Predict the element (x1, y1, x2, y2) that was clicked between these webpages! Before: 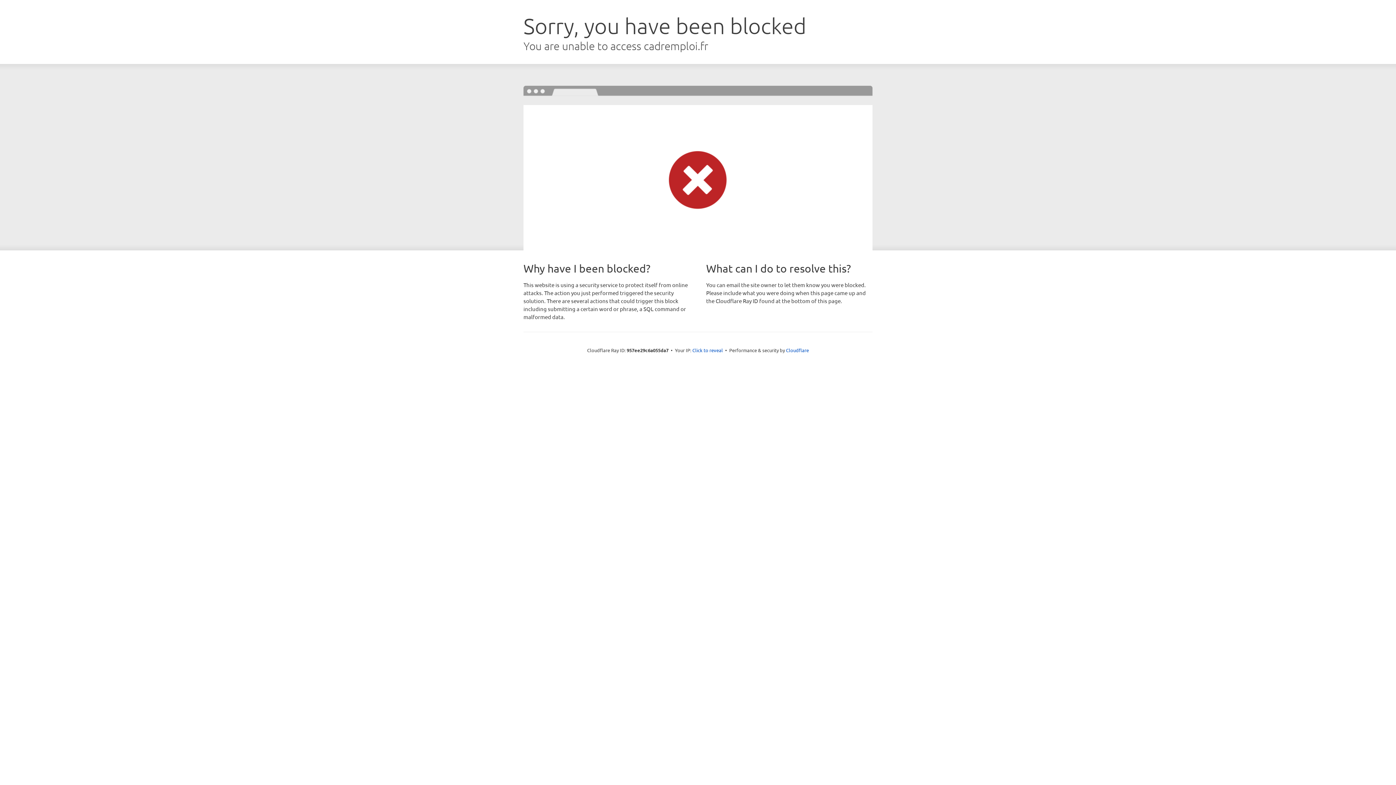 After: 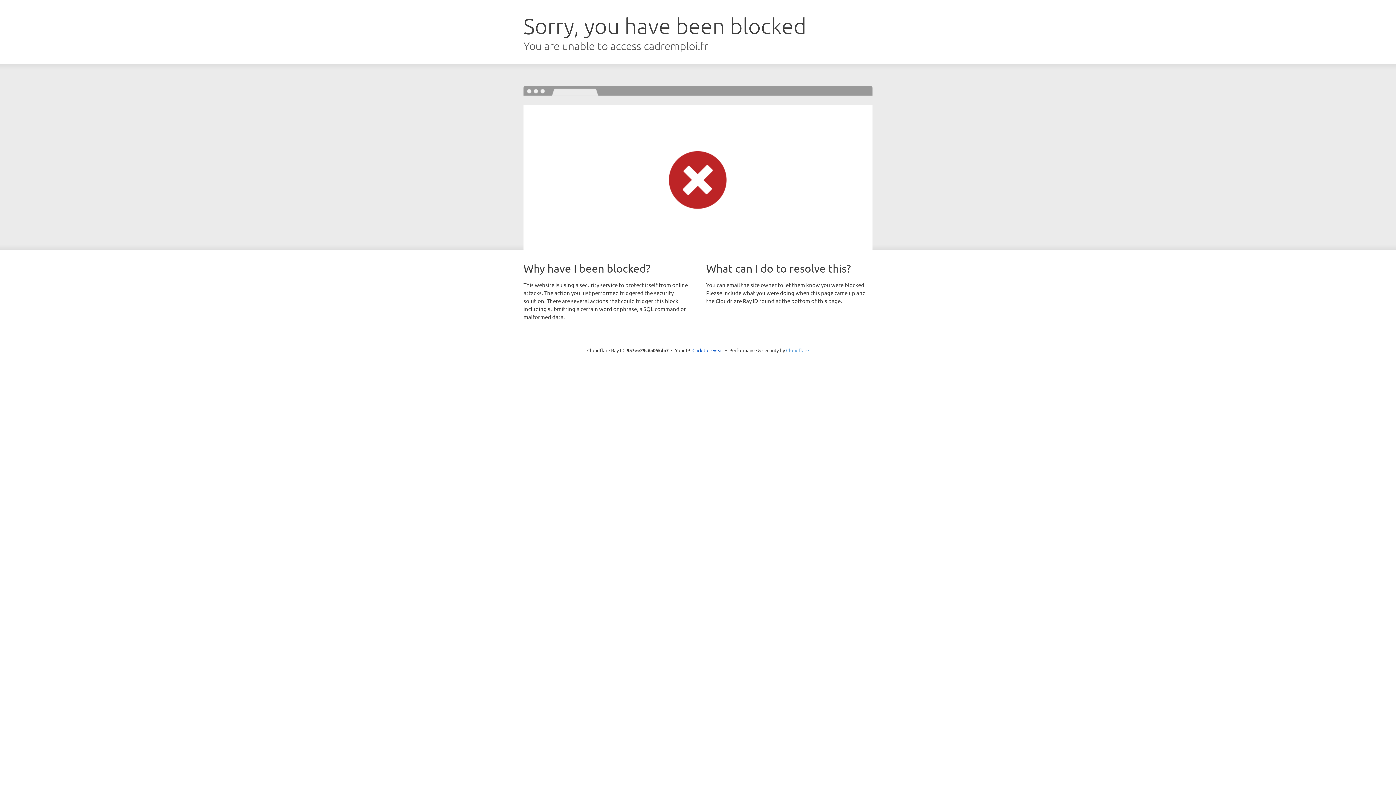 Action: label: Cloudflare bbox: (786, 347, 809, 353)